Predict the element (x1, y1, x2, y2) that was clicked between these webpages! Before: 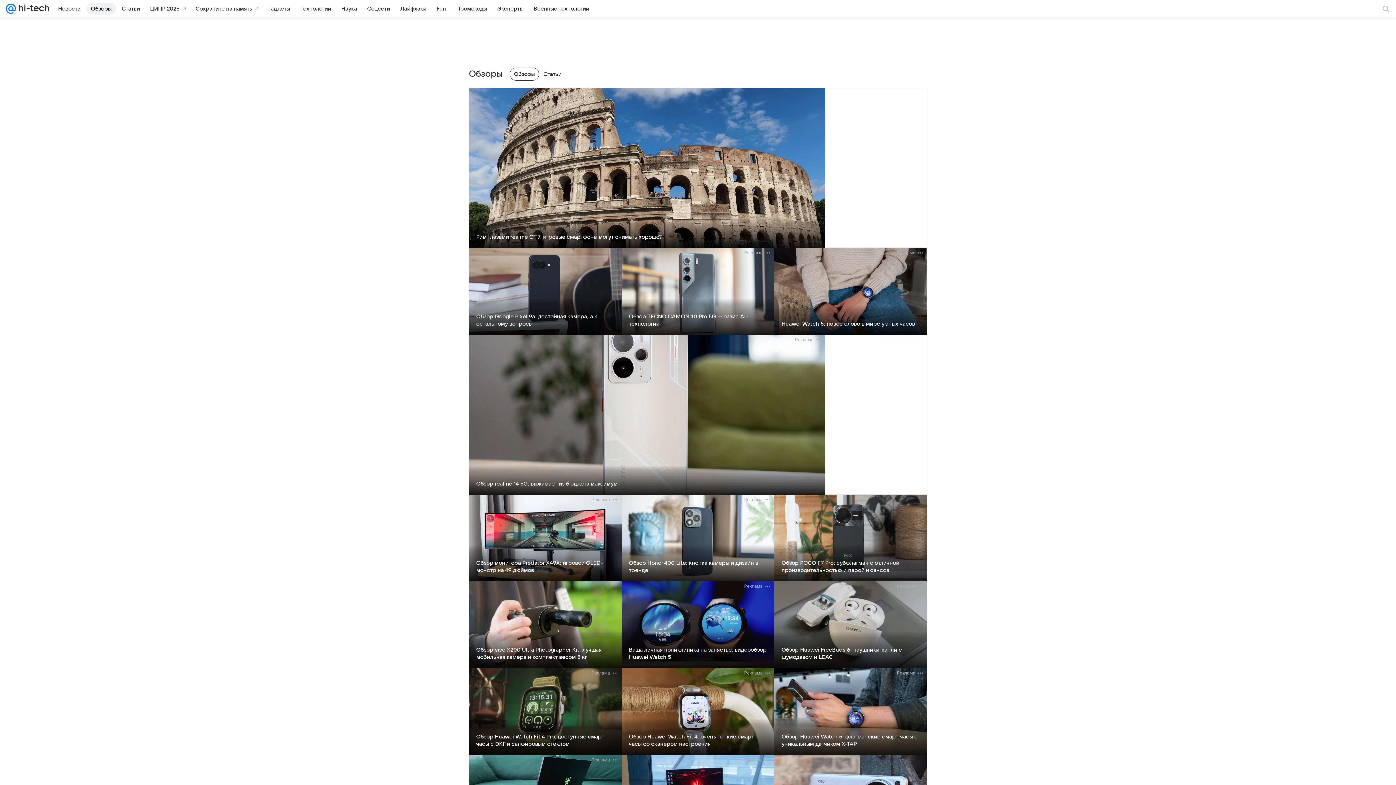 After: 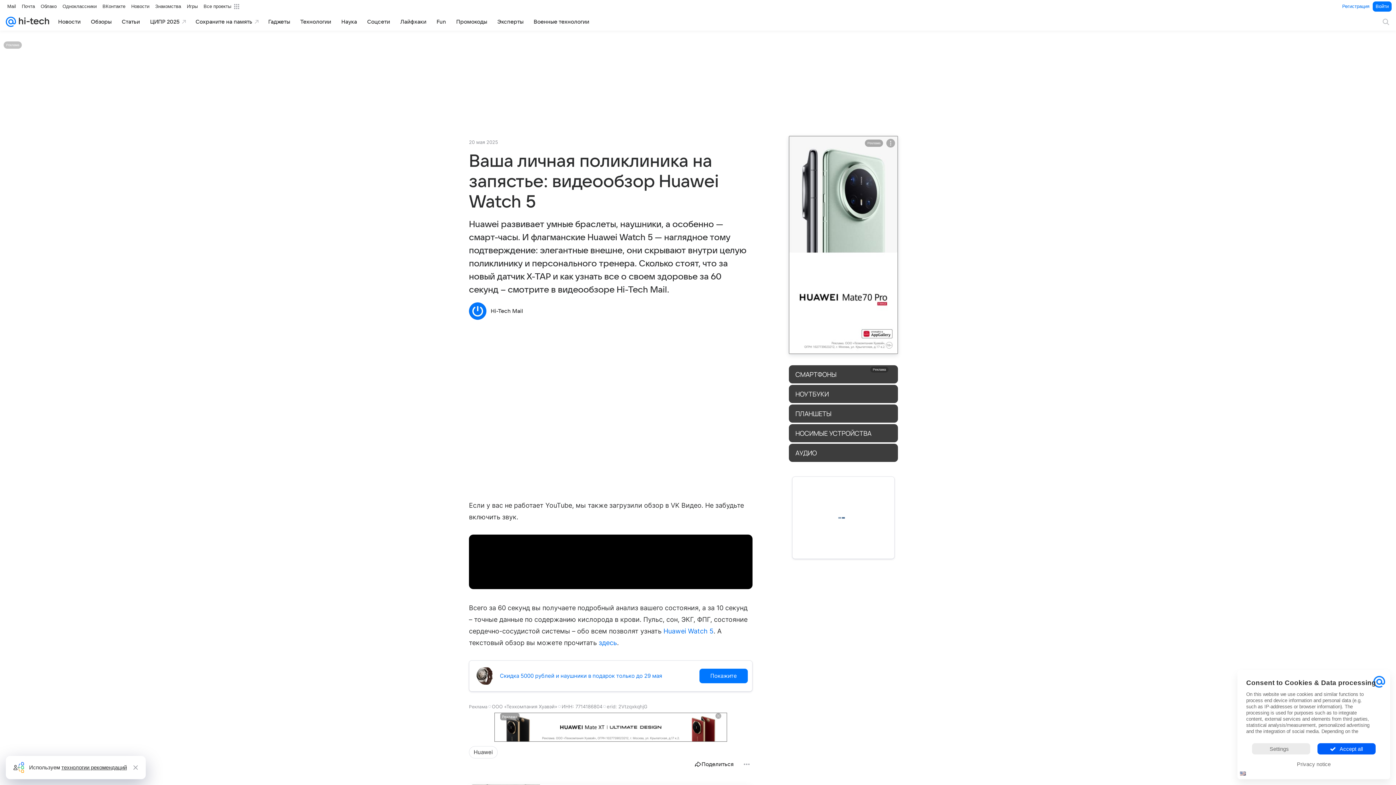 Action: bbox: (629, 647, 766, 660) label: Ваша личная поликлиника на запястье: видеообзор Huawei Watch 5